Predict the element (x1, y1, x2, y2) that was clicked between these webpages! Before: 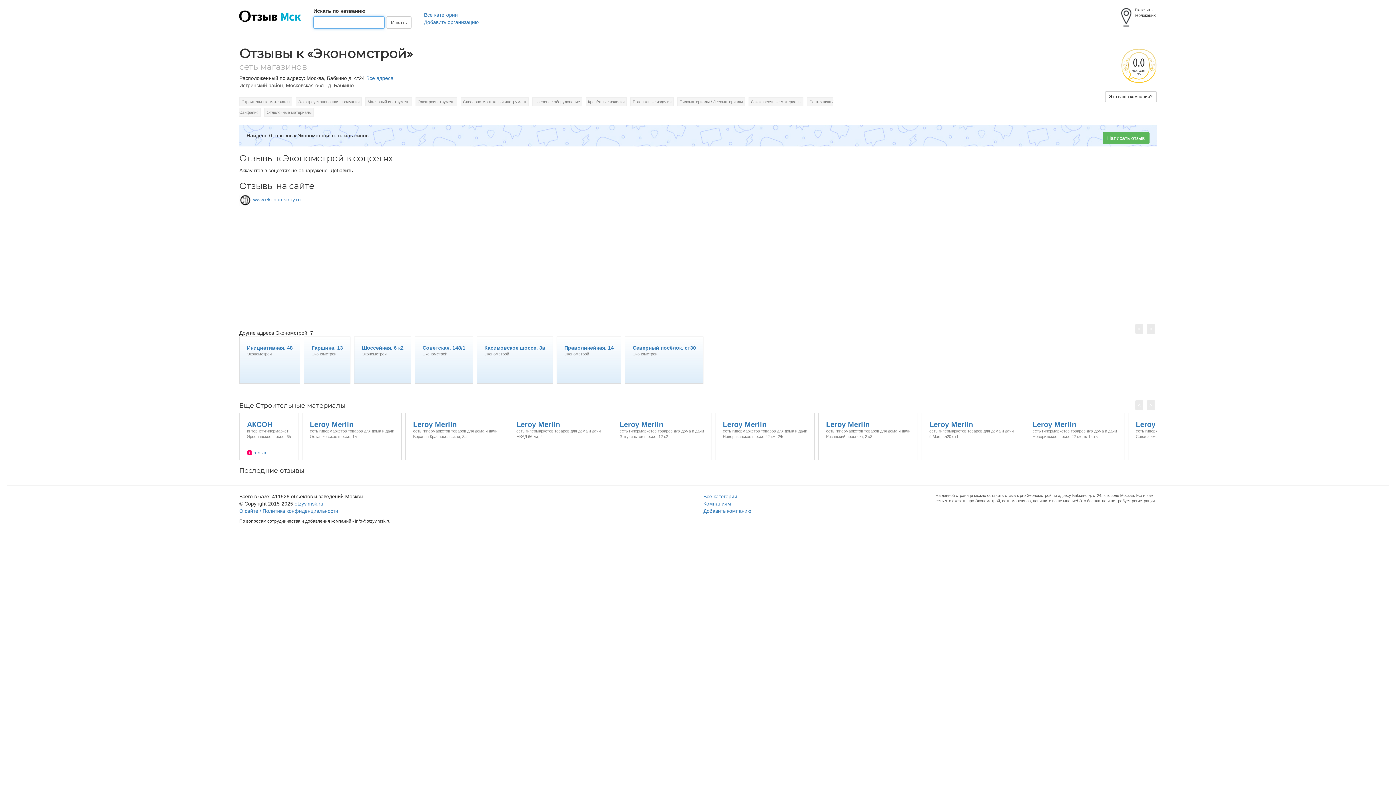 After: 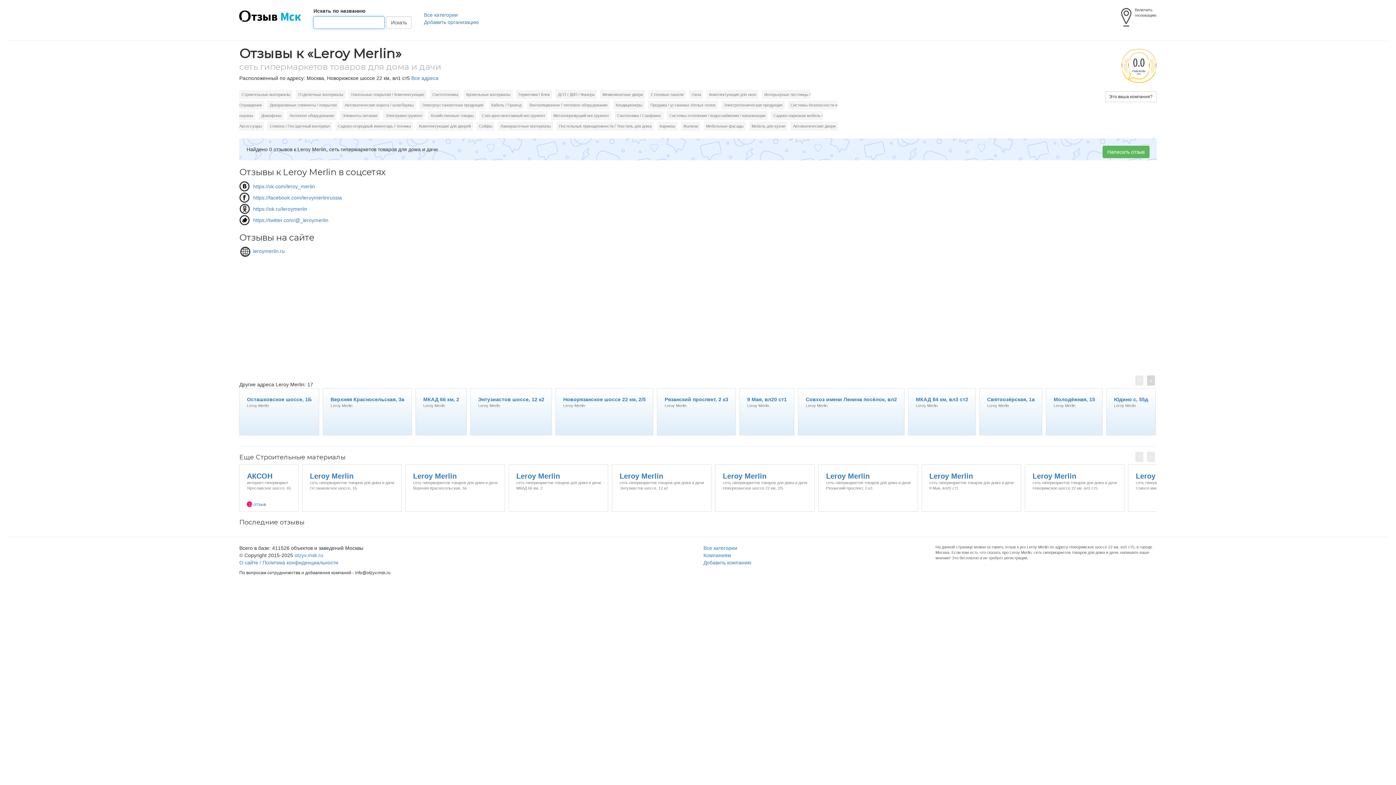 Action: label: Leroy Merlin
сеть гипермаркетов товаров для дома и дачи
Новорижское шоссе 22 км, вл1 ст5 bbox: (1025, 413, 1124, 419)